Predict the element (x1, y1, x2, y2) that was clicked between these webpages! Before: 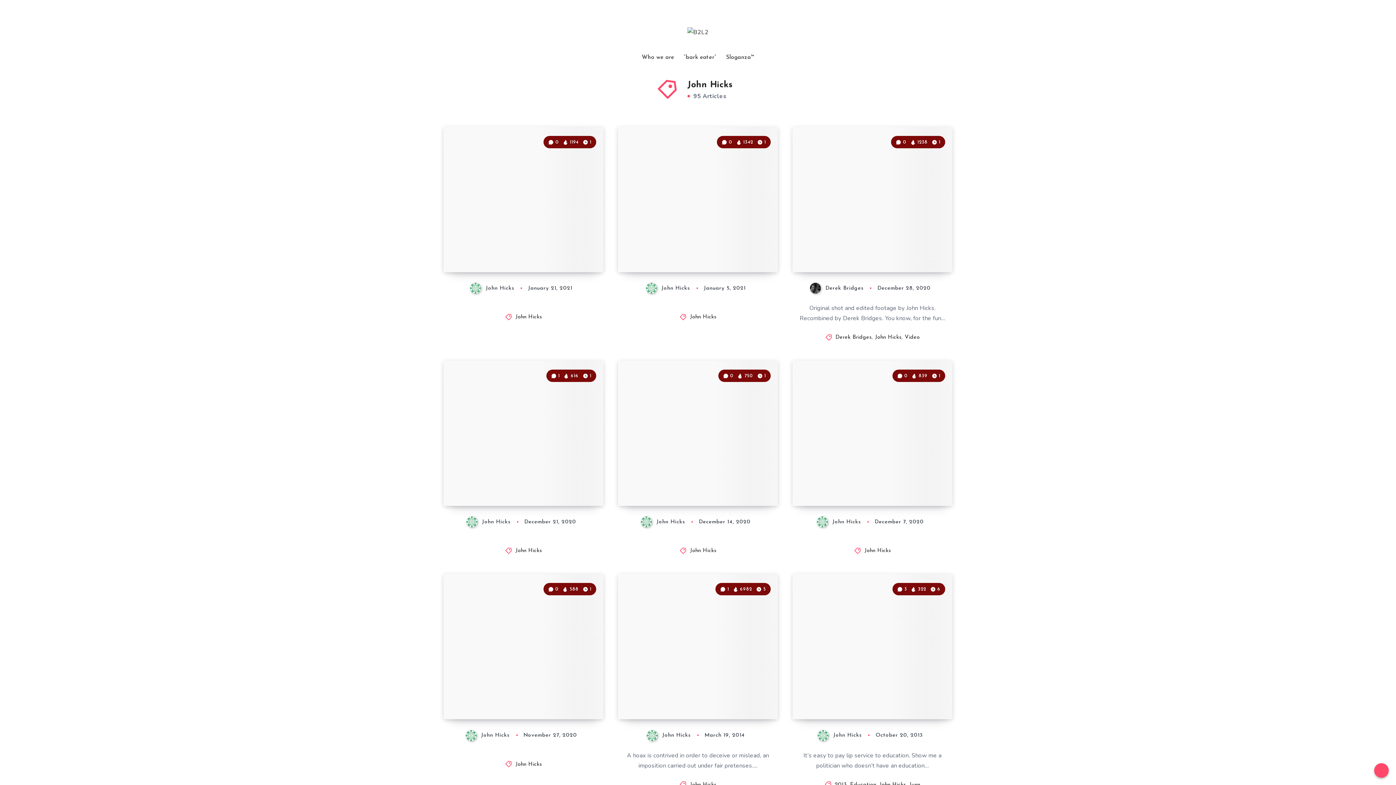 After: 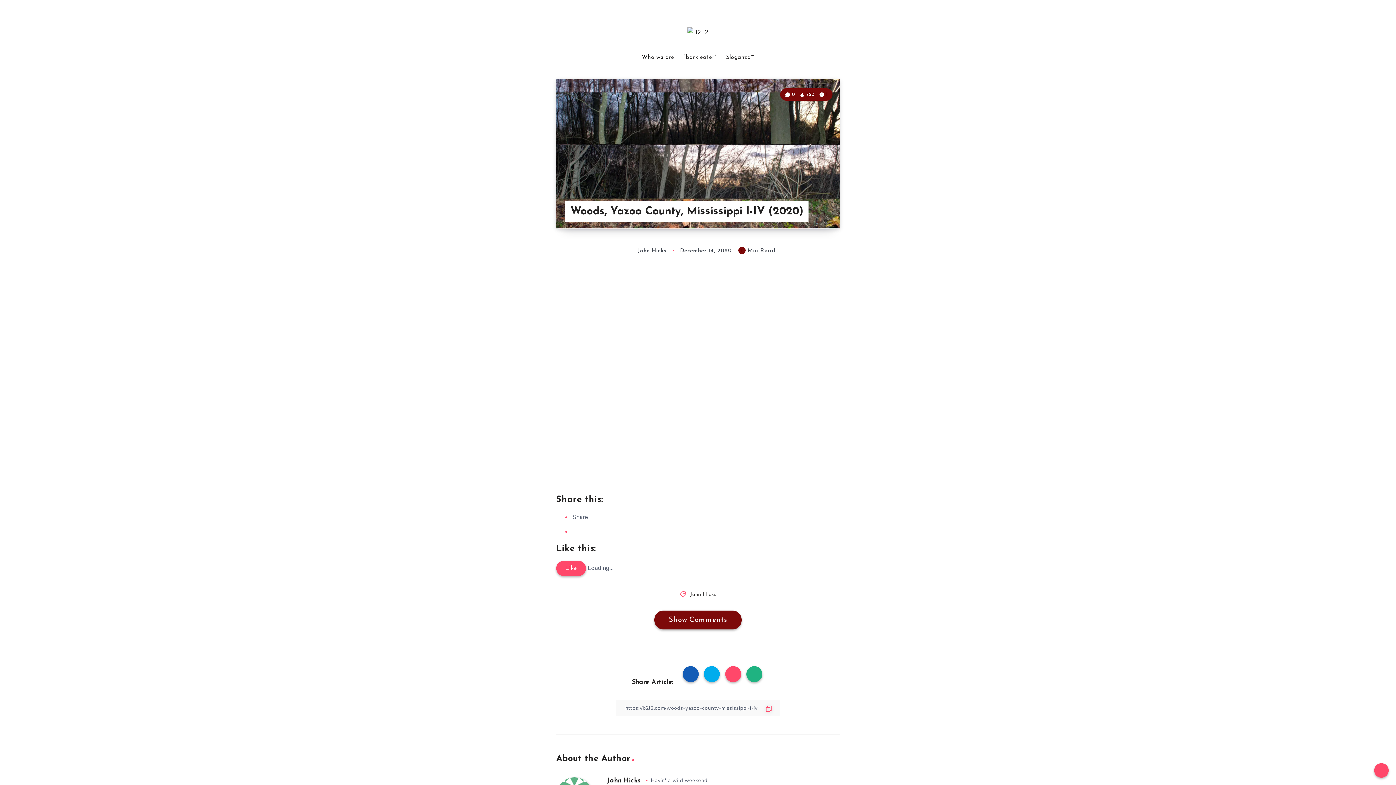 Action: bbox: (629, 466, 729, 495) label: Woods, Yazoo County, Mississippi I-IV (2020)